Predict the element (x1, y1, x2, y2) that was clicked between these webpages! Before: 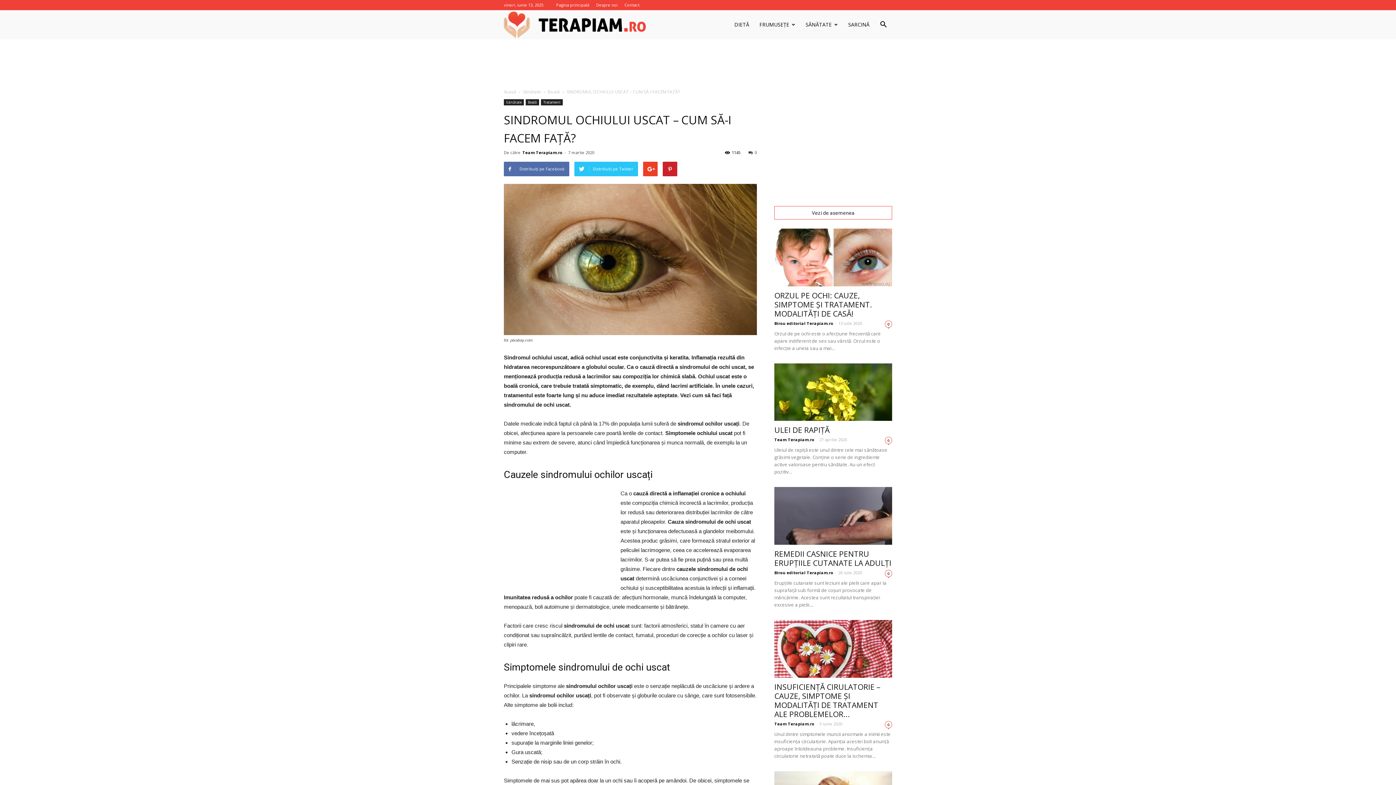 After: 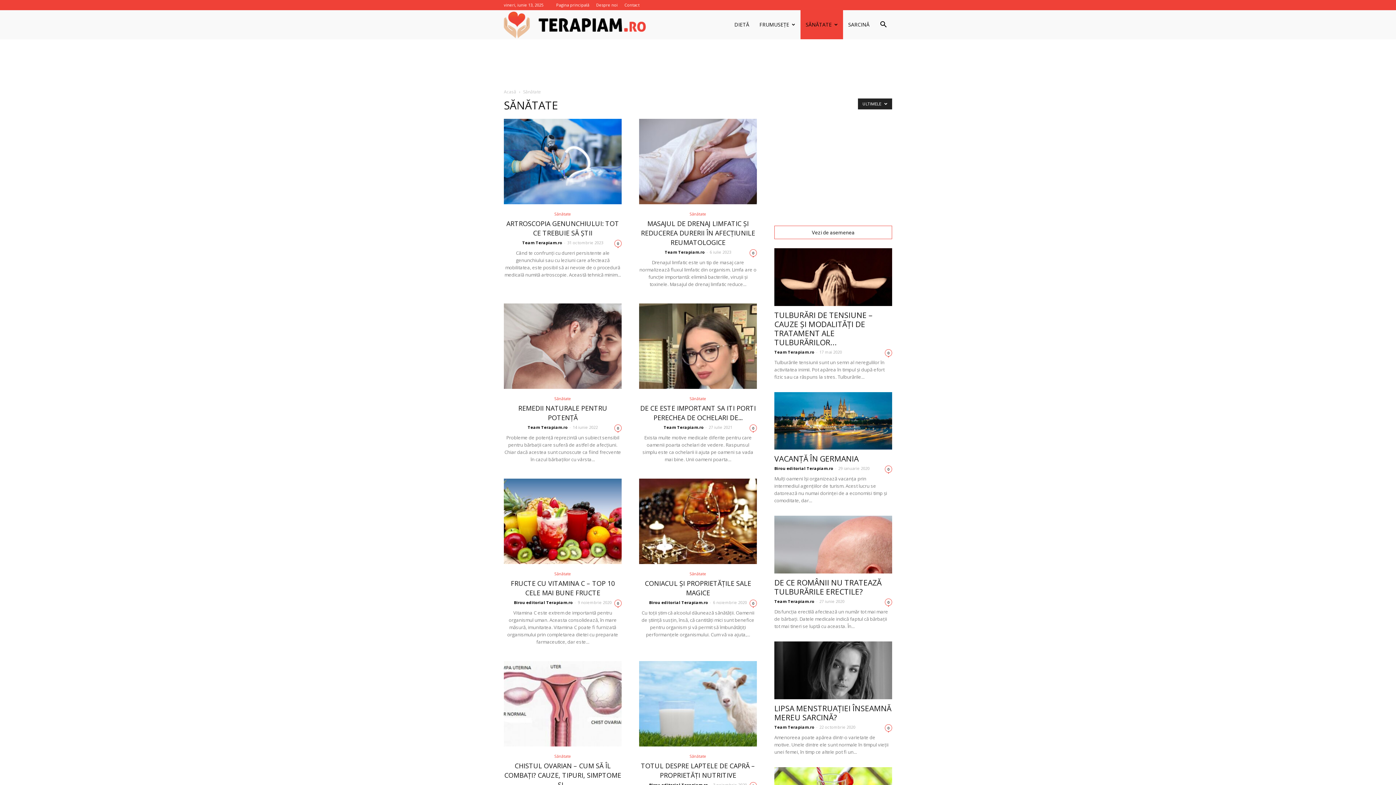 Action: bbox: (800, 10, 843, 39) label: SĂNĂTATE